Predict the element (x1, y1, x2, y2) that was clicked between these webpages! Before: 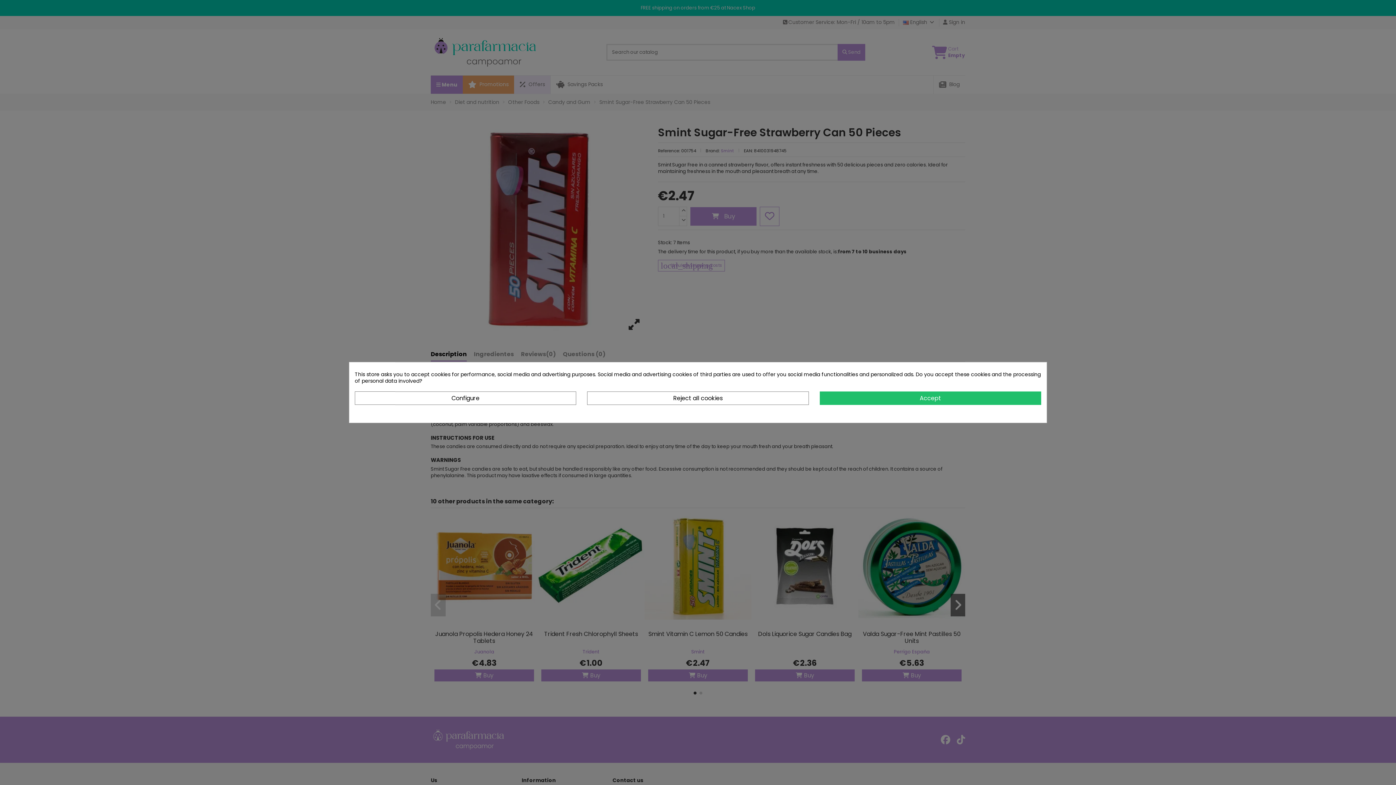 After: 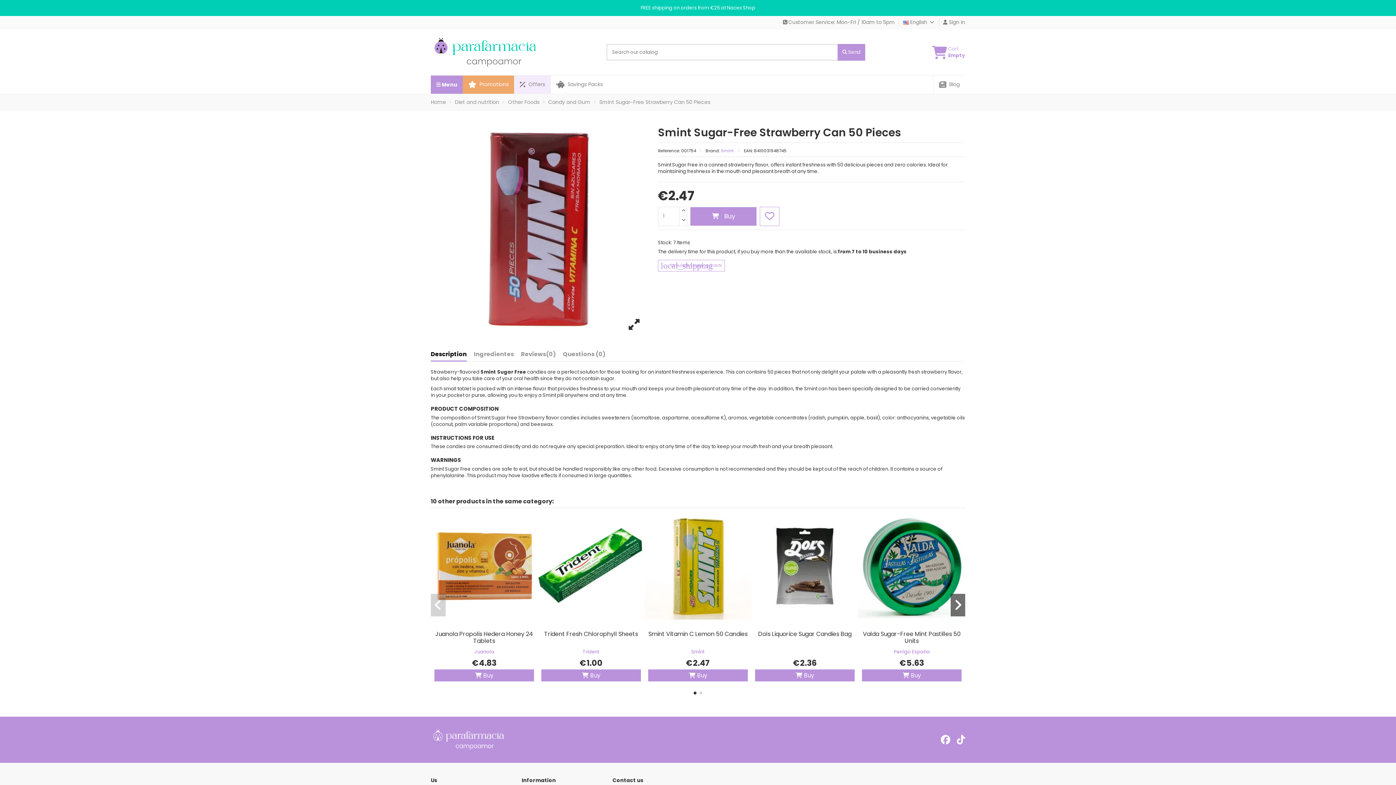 Action: bbox: (587, 391, 808, 405) label: Reject all cookies